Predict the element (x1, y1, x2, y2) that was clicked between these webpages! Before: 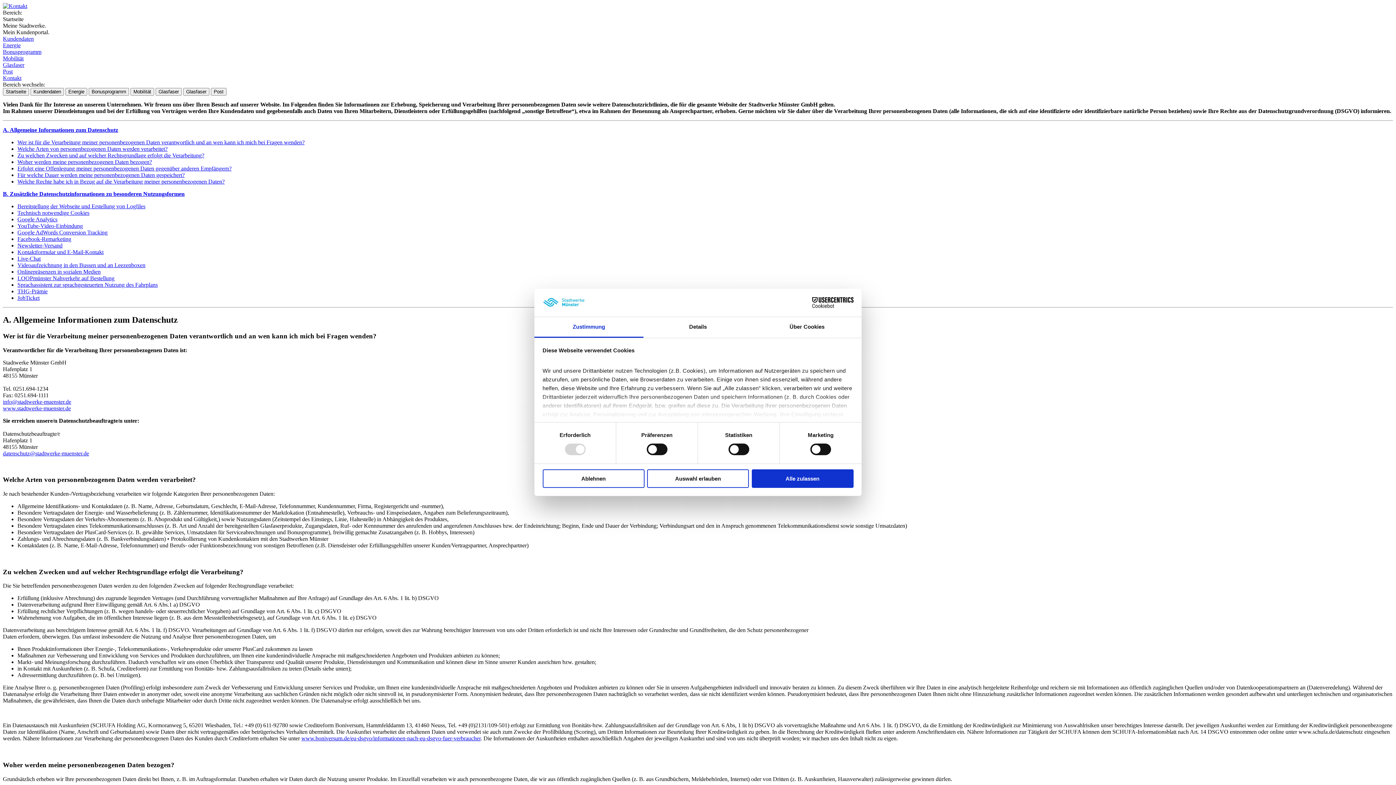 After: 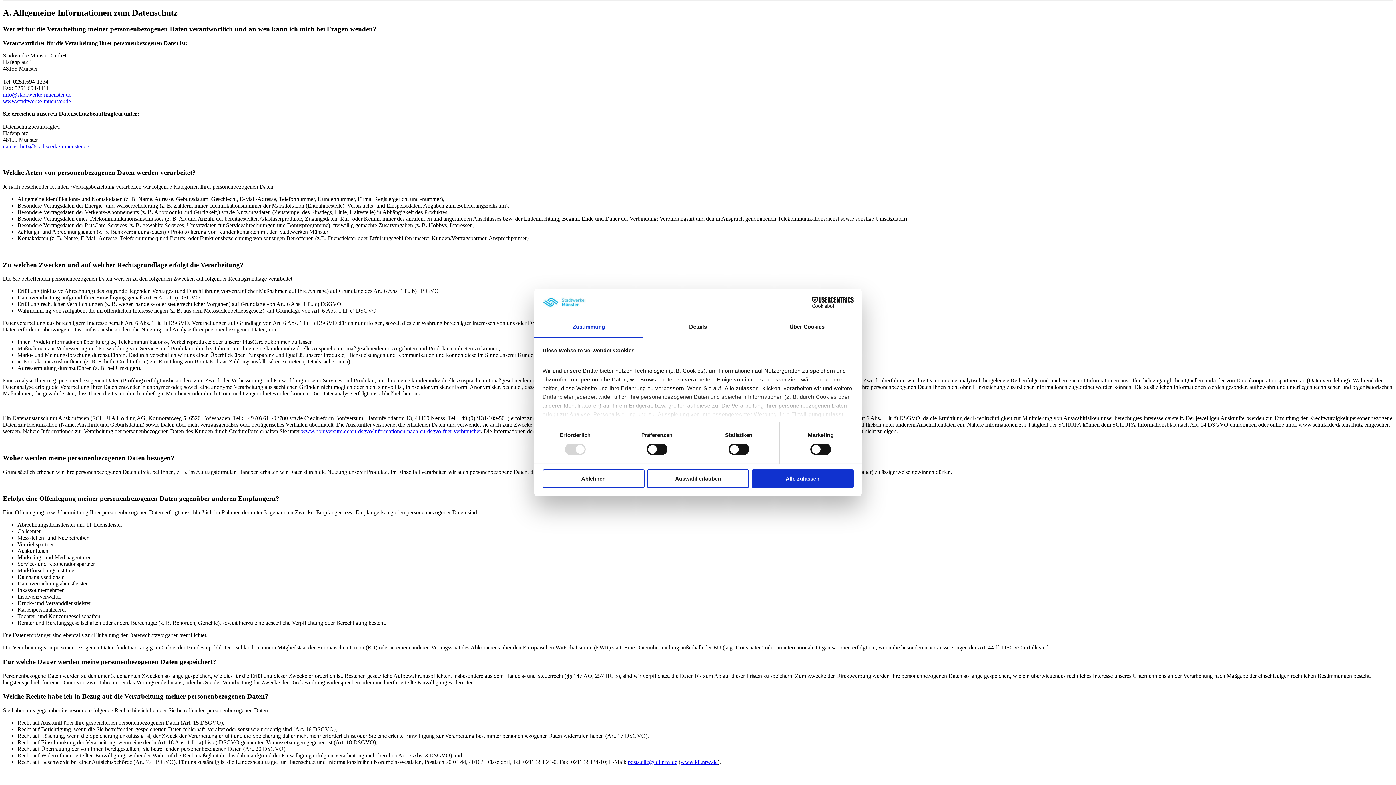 Action: bbox: (2, 126, 118, 133) label: A. Allgemeine Informationen zum Datenschutz